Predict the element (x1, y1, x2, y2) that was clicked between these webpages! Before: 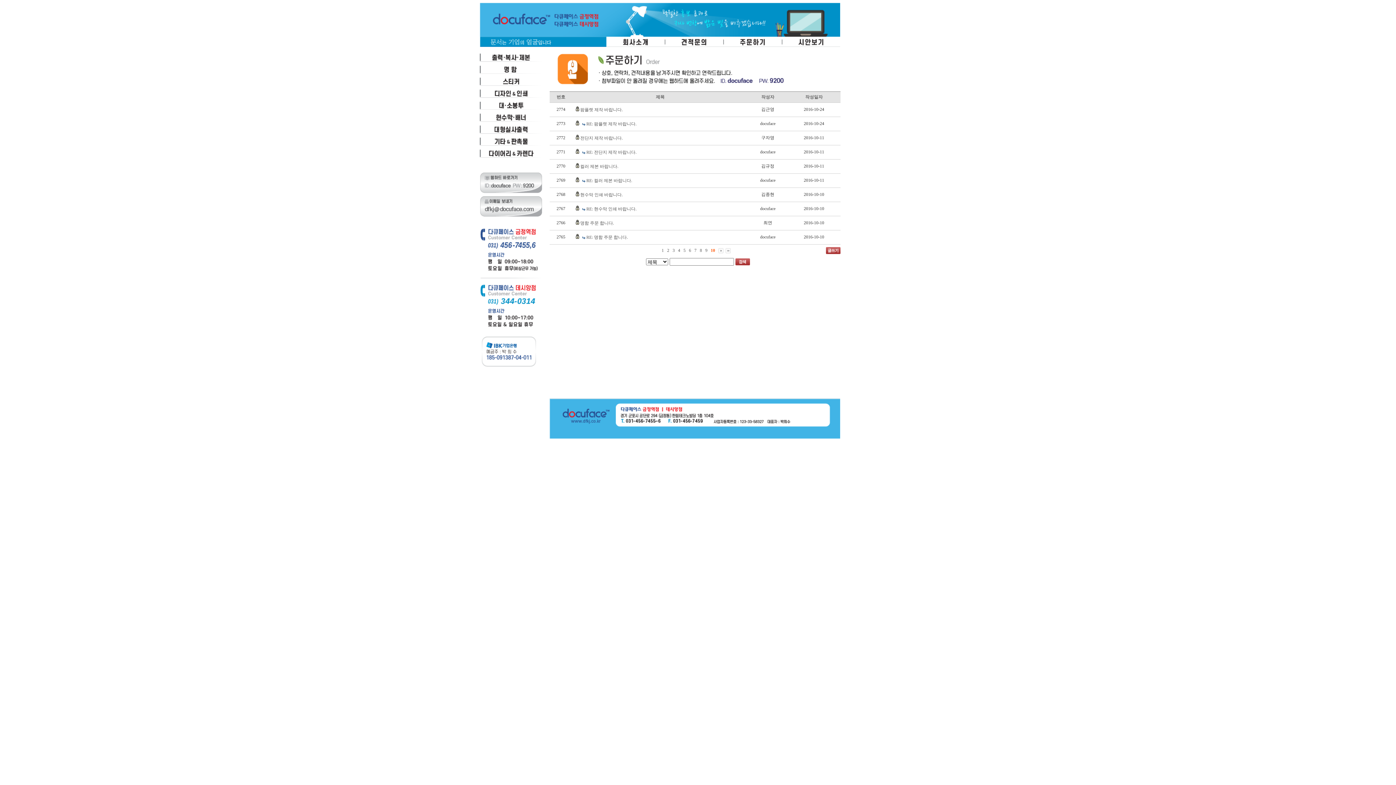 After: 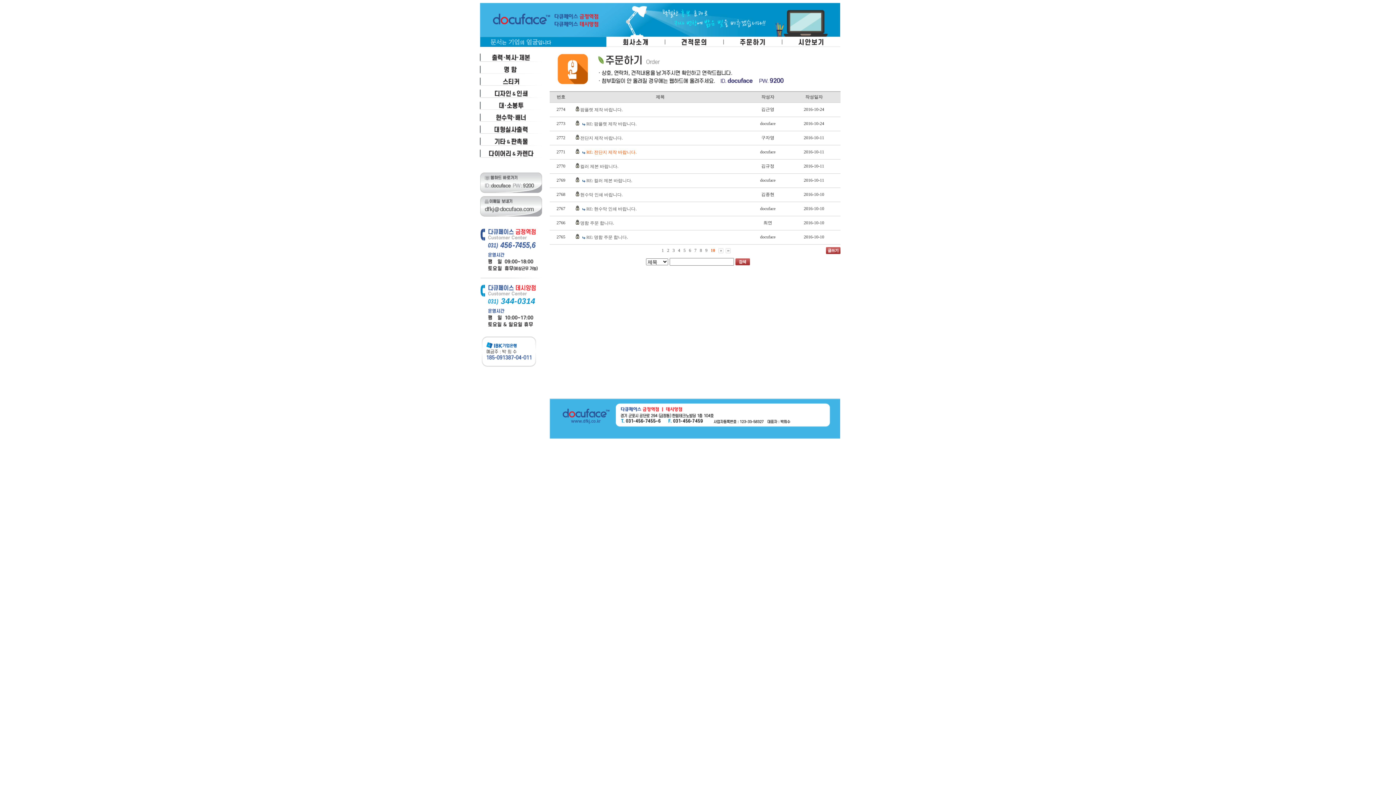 Action: label: RE: 전단지 제작 바랍니다. bbox: (586, 149, 636, 154)